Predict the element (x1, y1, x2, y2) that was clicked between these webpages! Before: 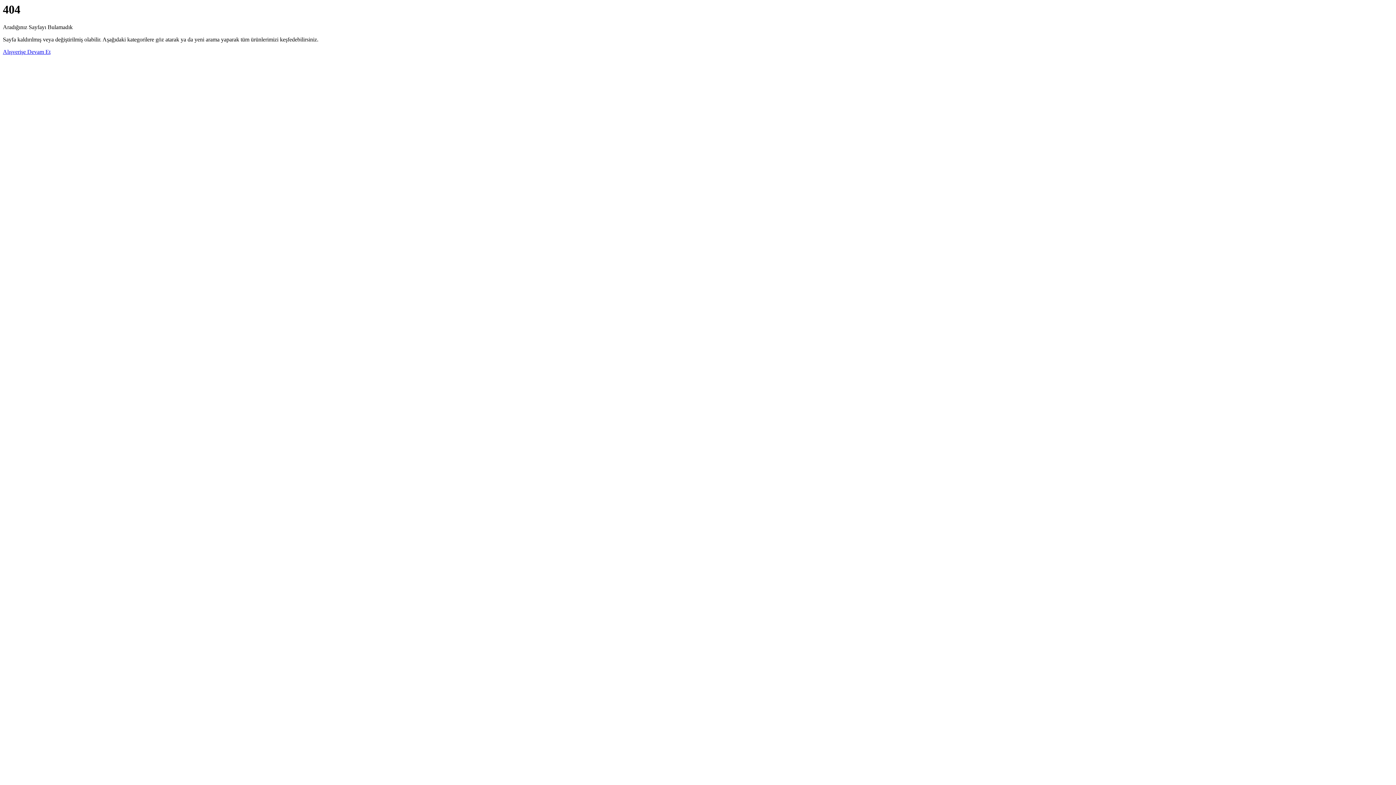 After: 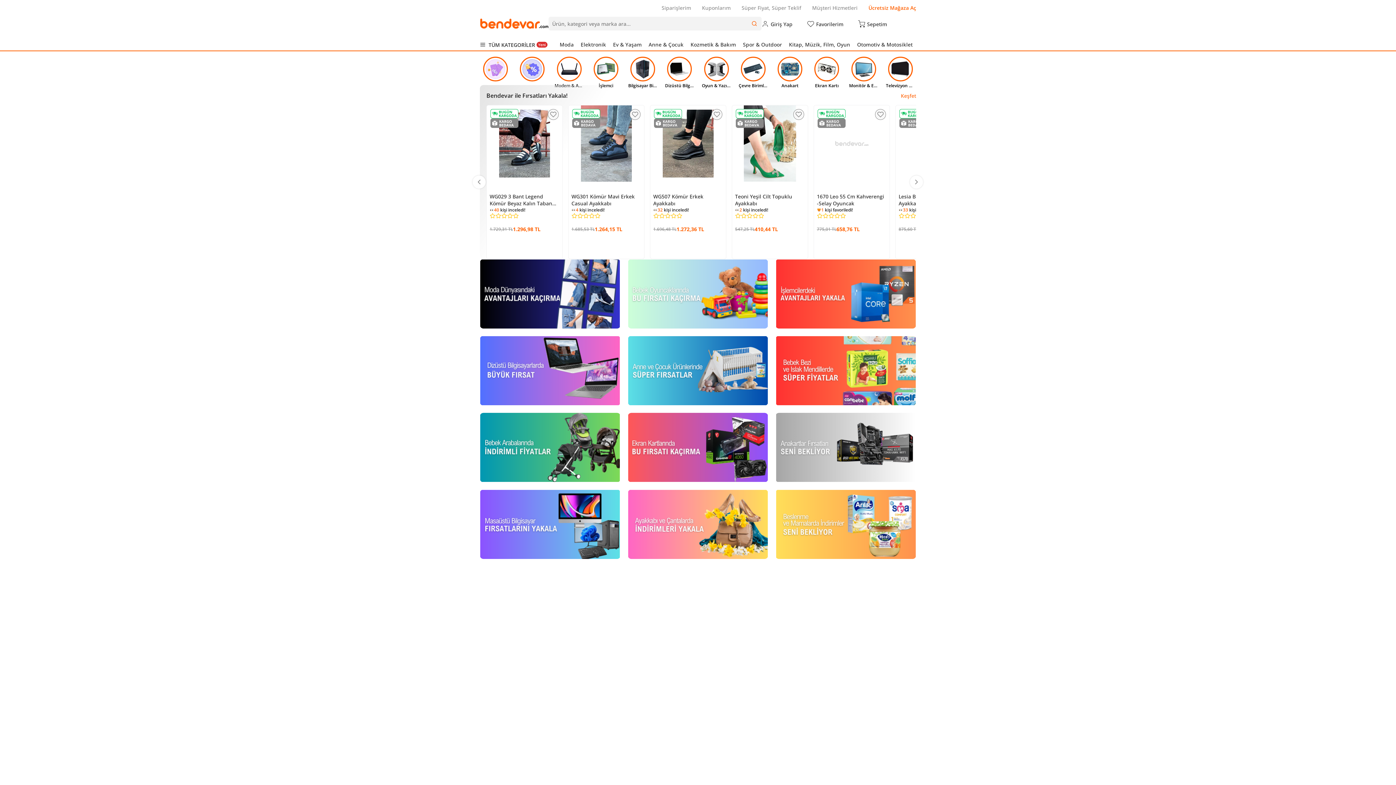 Action: bbox: (2, 48, 50, 55) label: Alışverişe Devam Et